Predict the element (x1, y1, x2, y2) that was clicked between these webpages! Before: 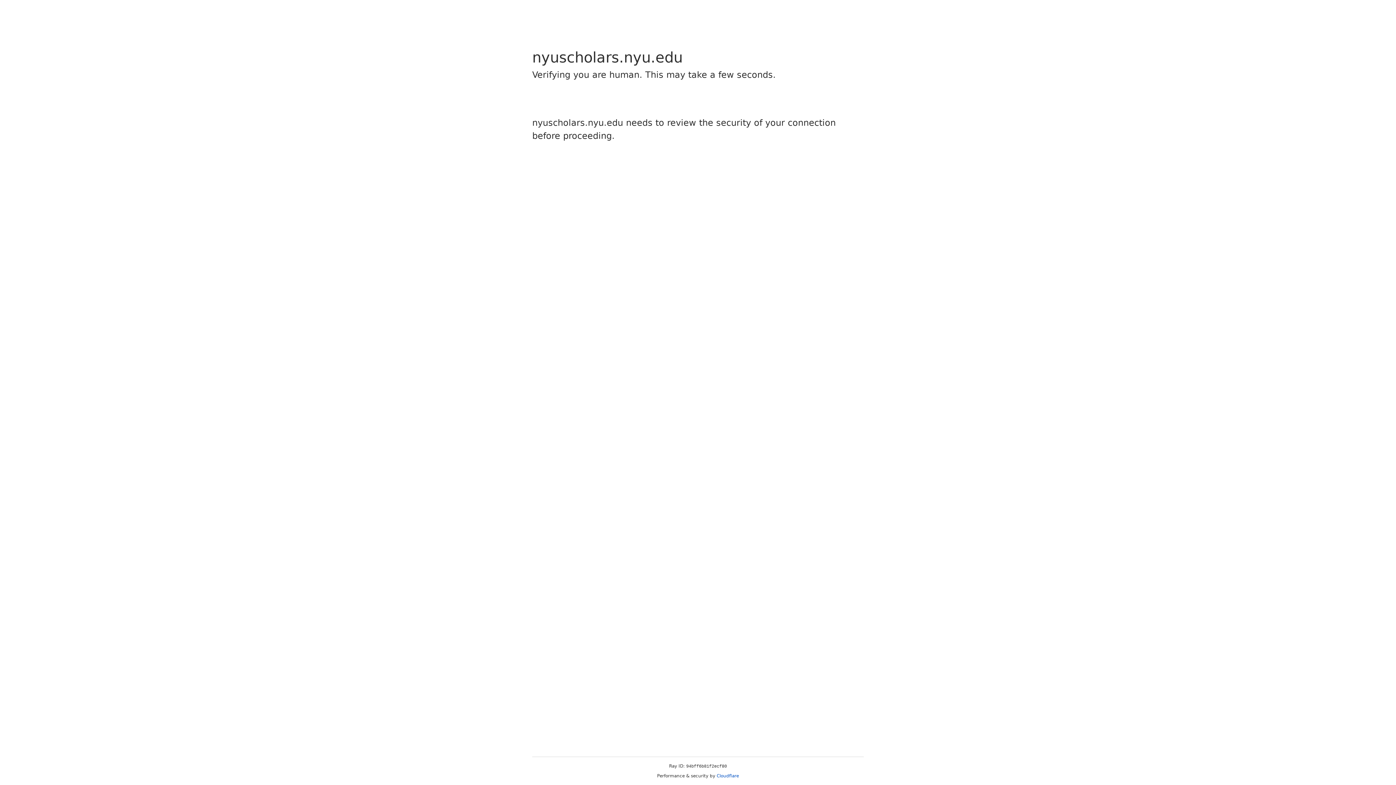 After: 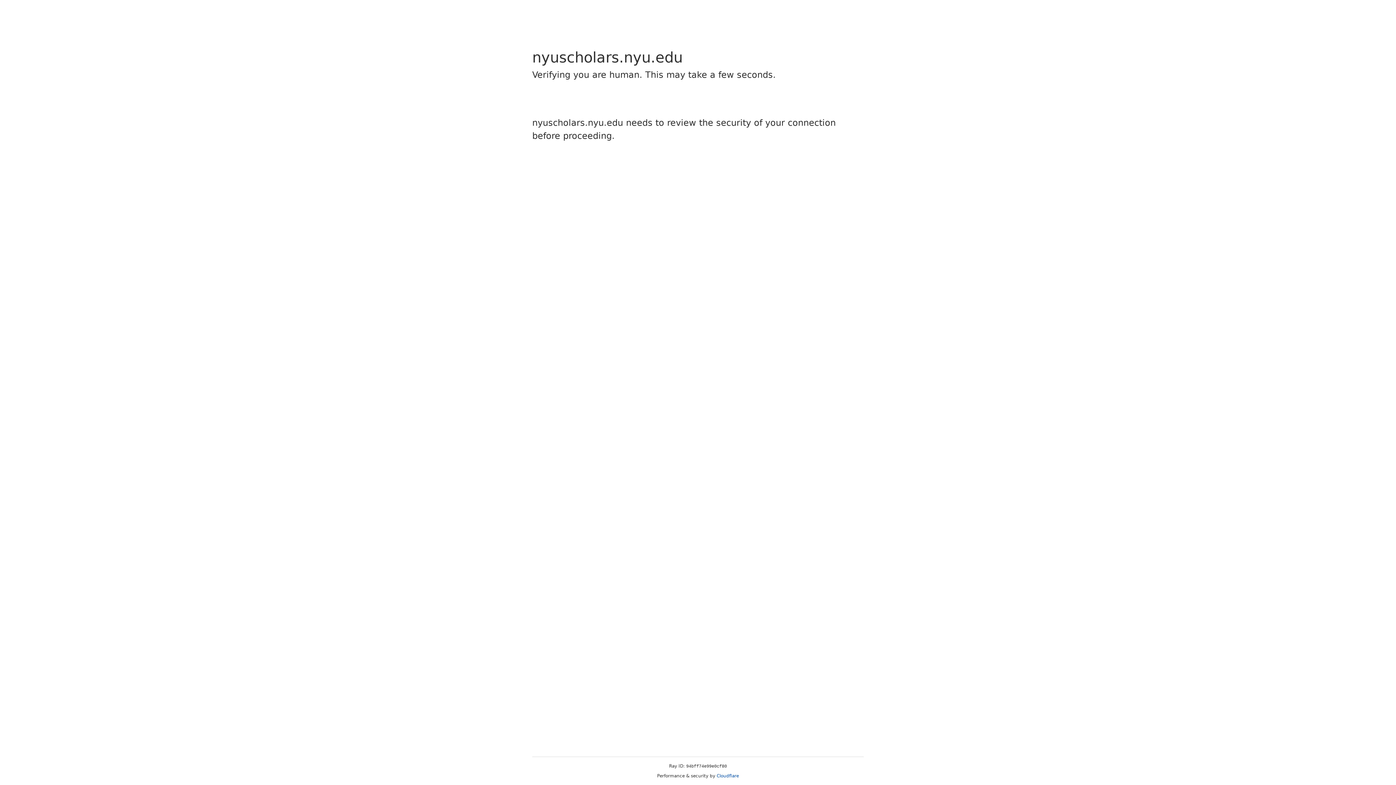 Action: label: Cloudflare bbox: (716, 773, 739, 778)